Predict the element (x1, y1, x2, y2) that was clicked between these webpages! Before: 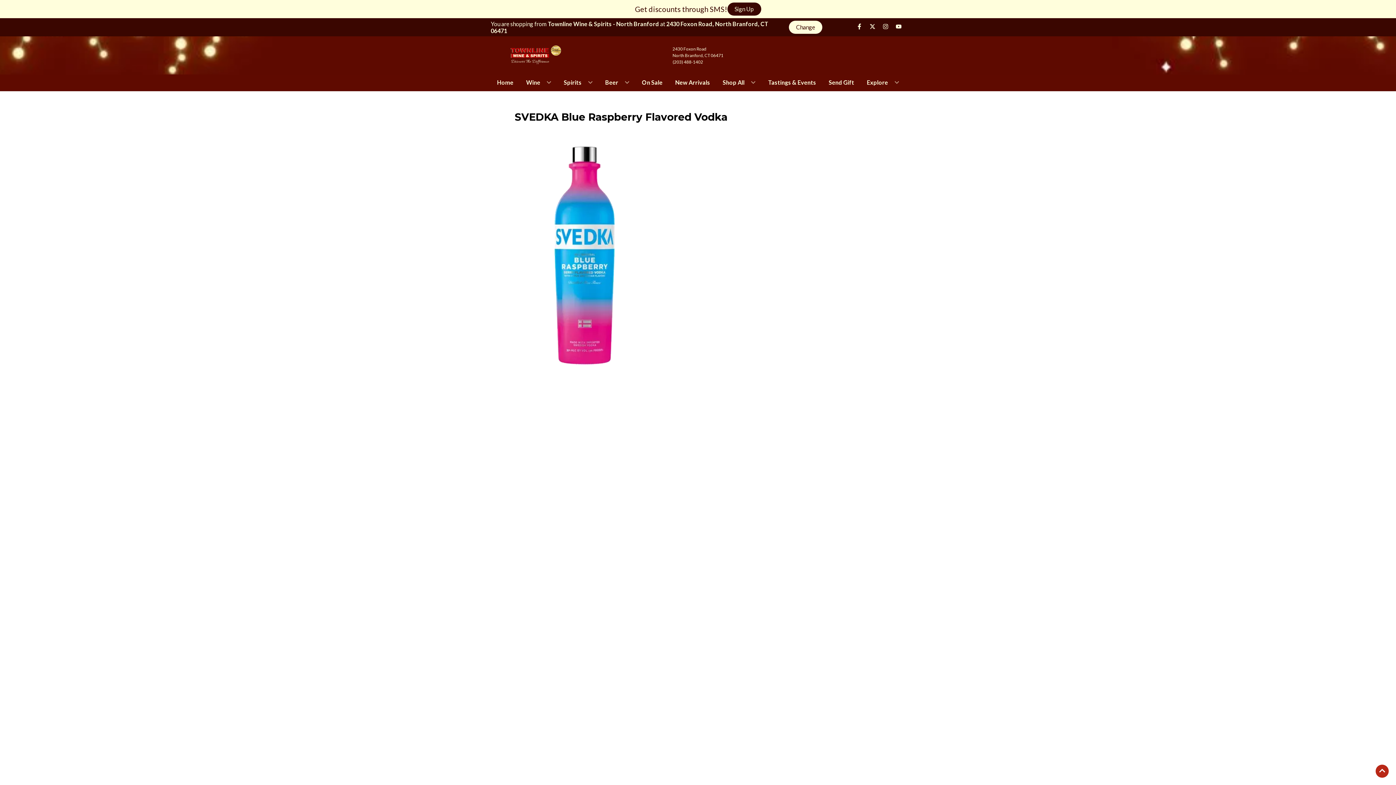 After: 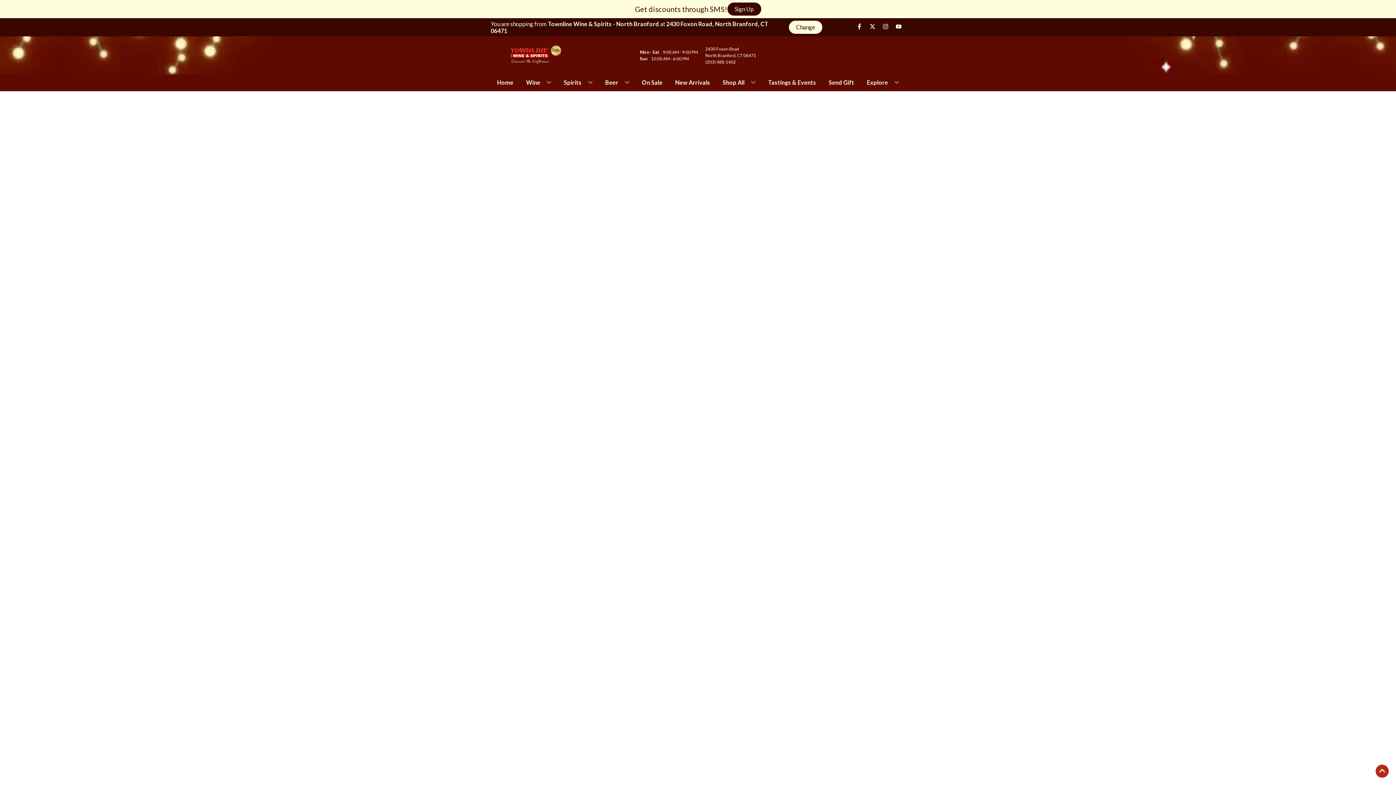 Action: label: On Sale bbox: (639, 74, 665, 90)